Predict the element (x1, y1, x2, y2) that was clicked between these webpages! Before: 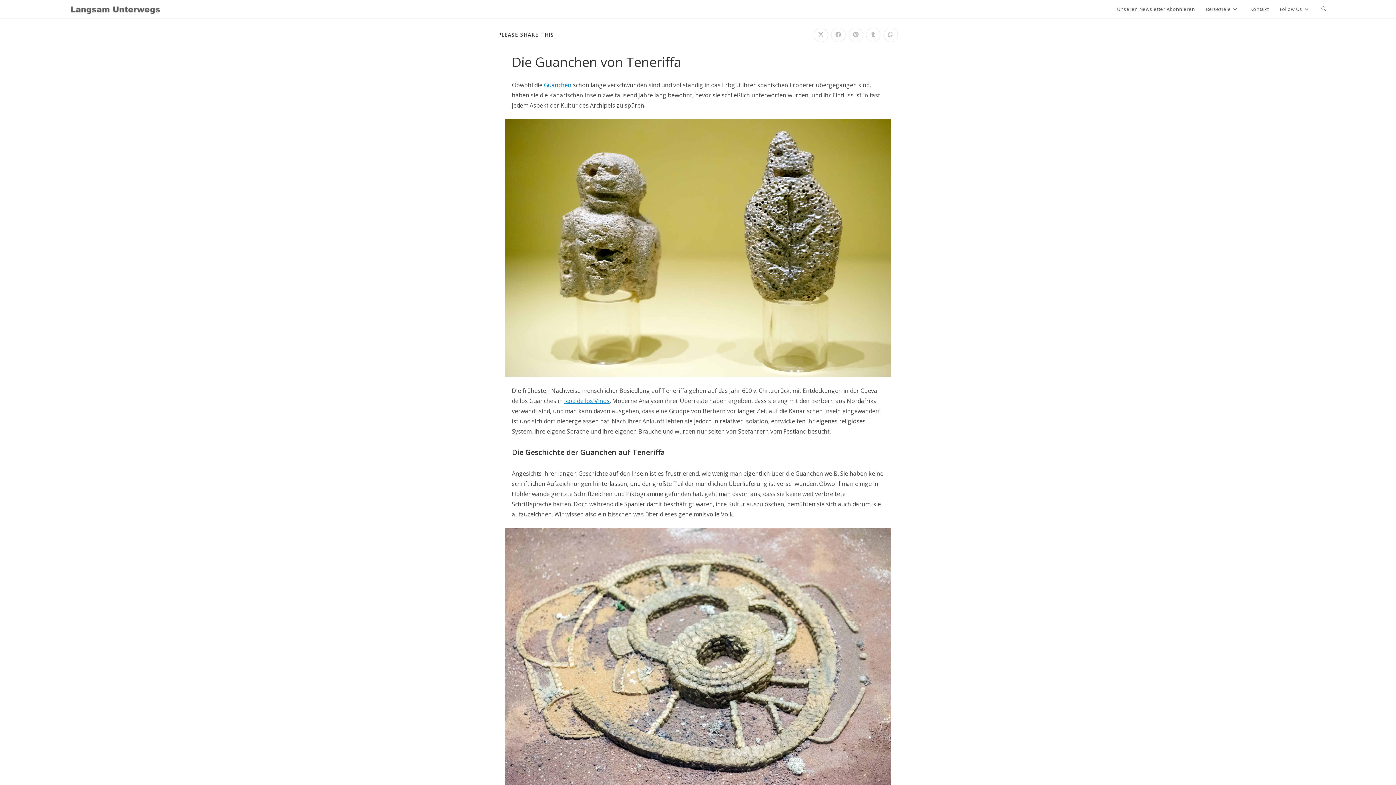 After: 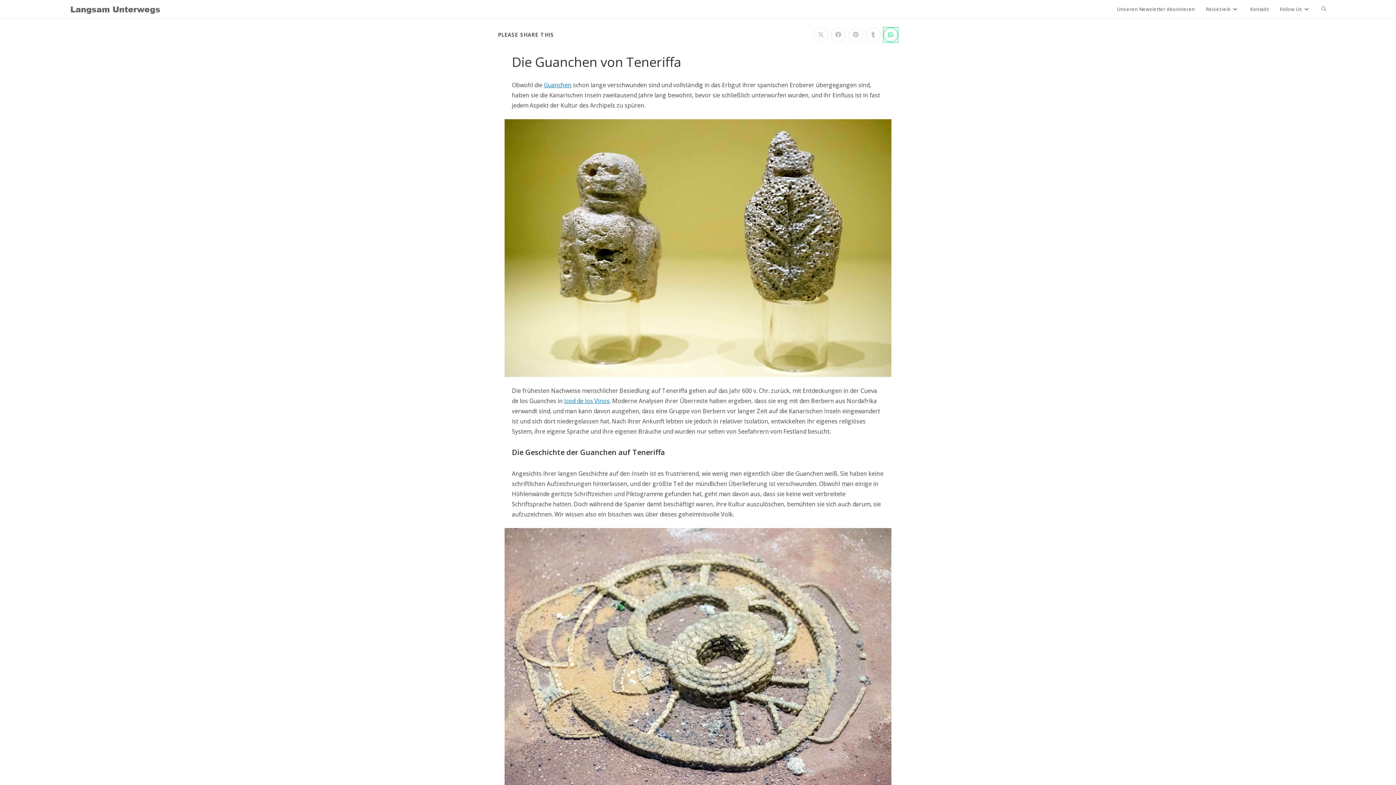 Action: label: Über WhatsApp teilen bbox: (883, 27, 898, 42)